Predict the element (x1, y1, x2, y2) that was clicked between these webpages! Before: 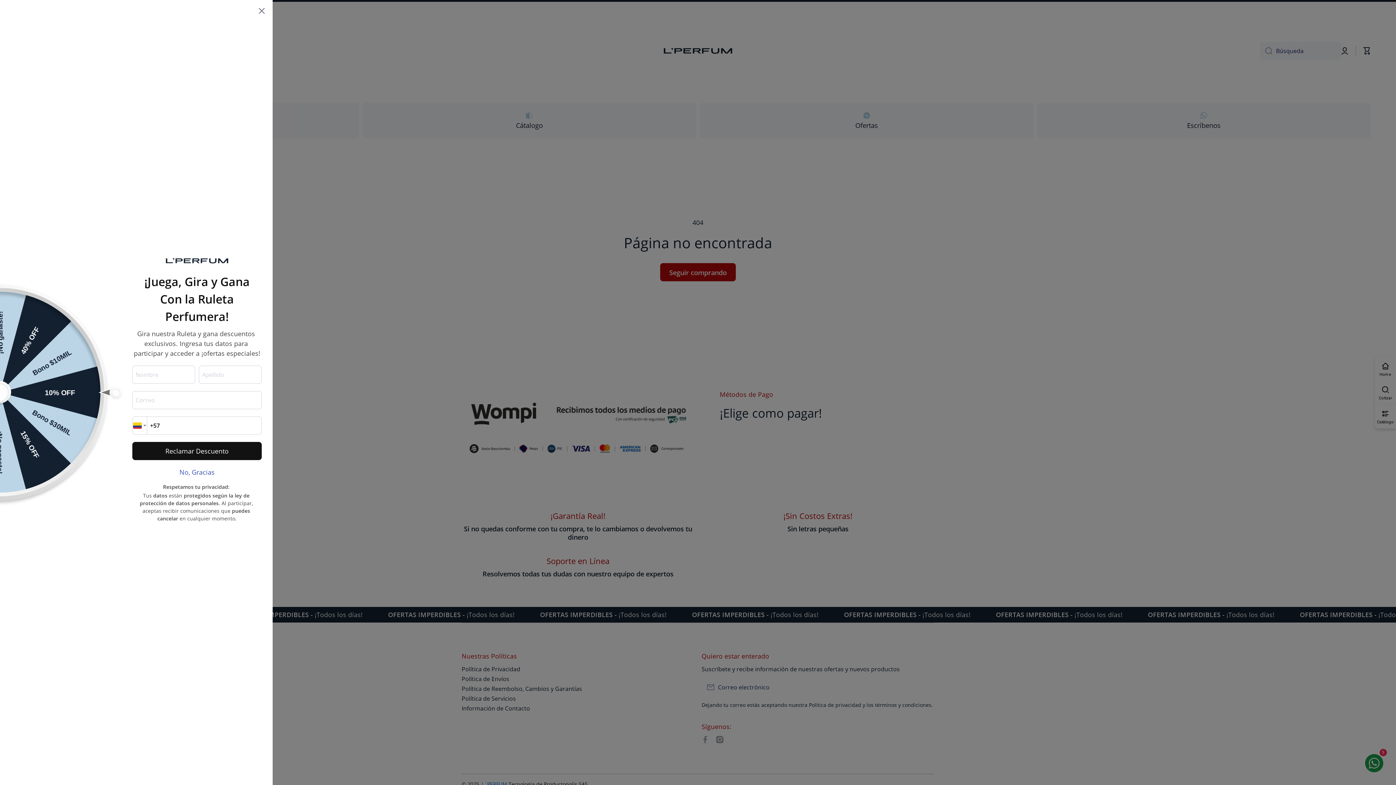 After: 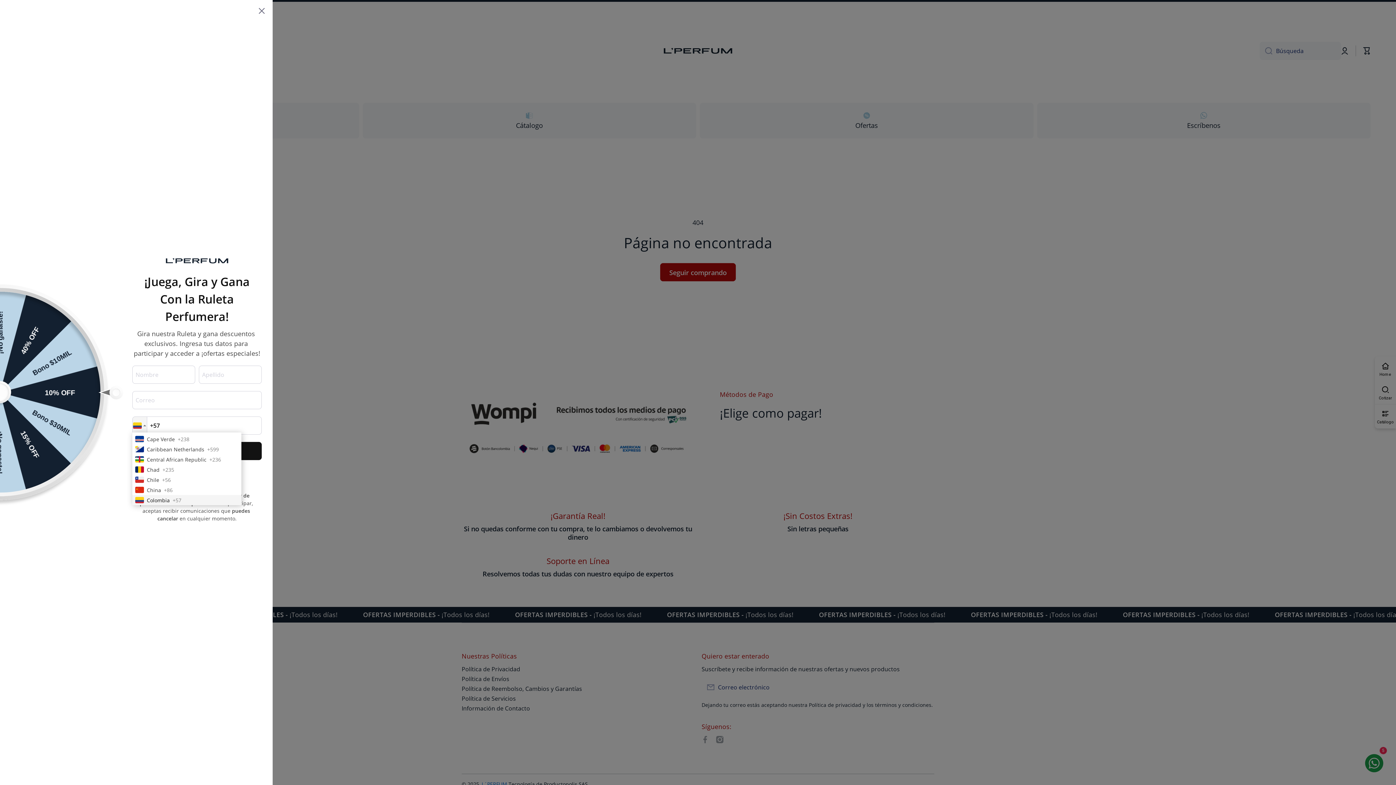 Action: label: Country selector bbox: (132, 416, 147, 434)